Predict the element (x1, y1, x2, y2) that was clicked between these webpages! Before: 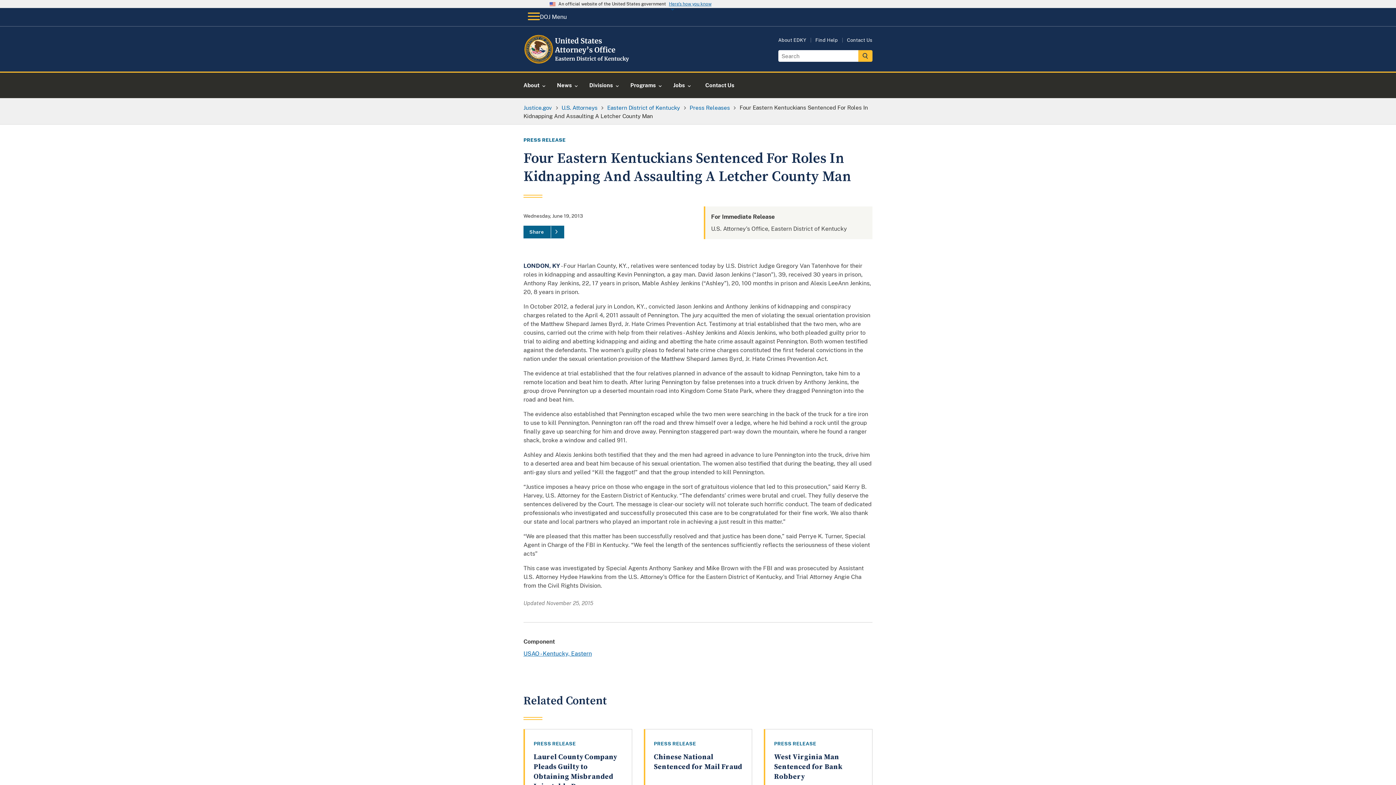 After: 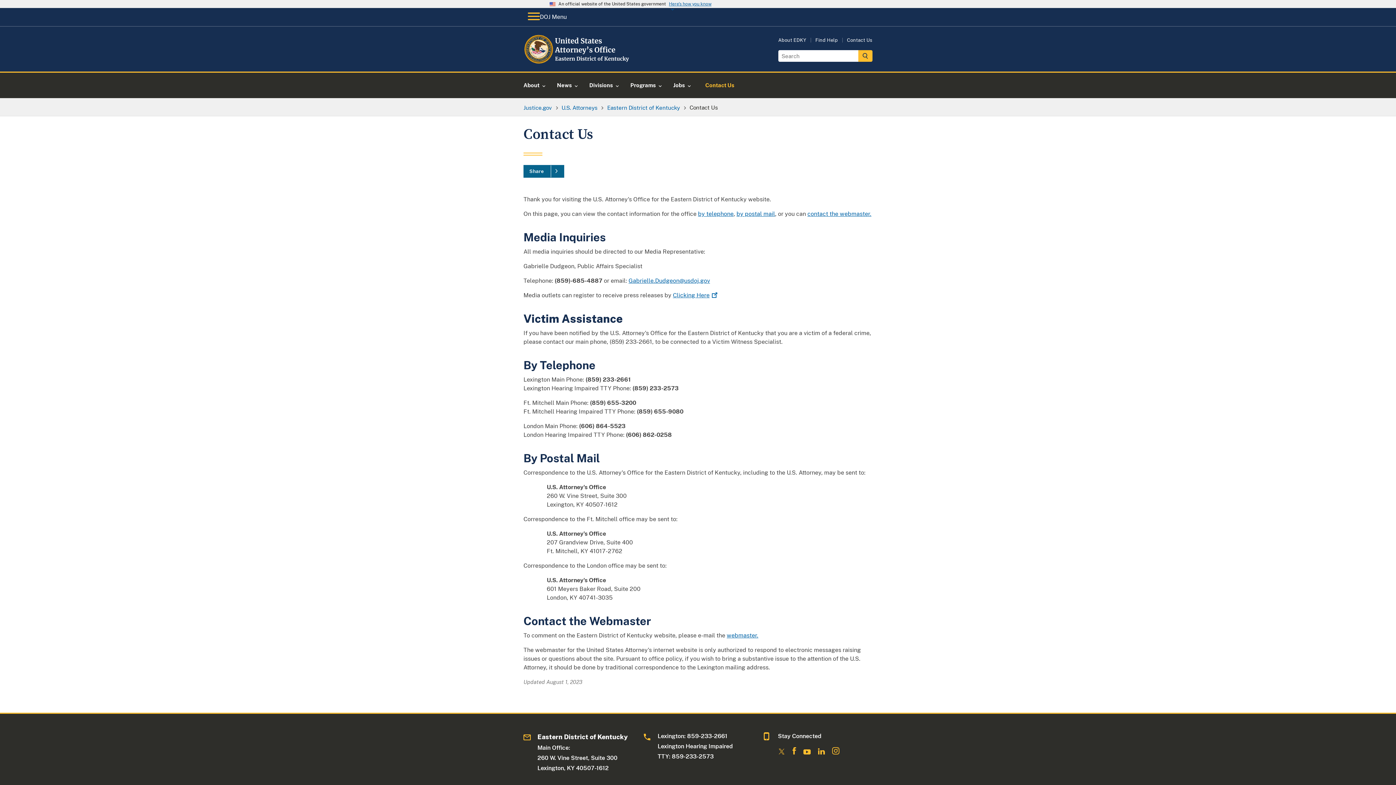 Action: label: Contact Us bbox: (847, 37, 872, 42)